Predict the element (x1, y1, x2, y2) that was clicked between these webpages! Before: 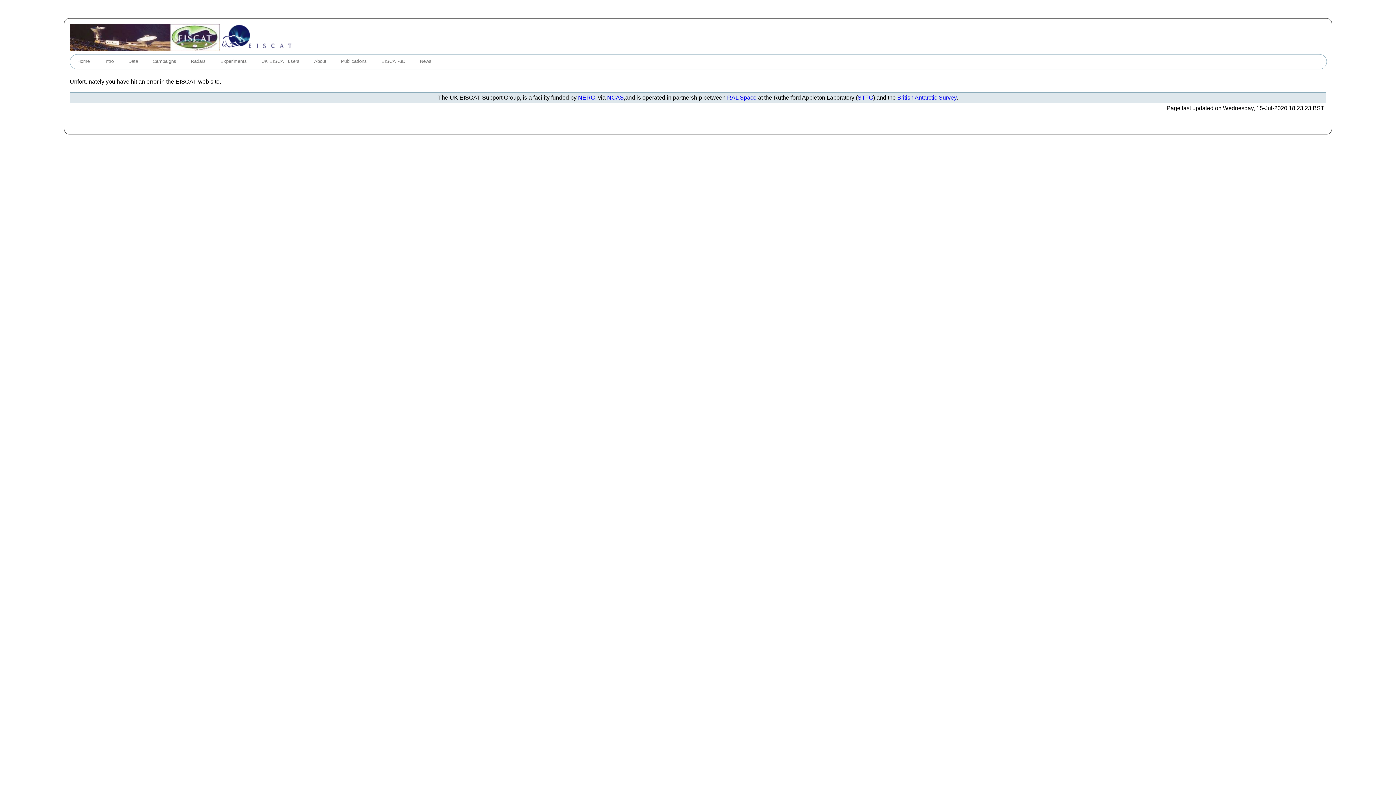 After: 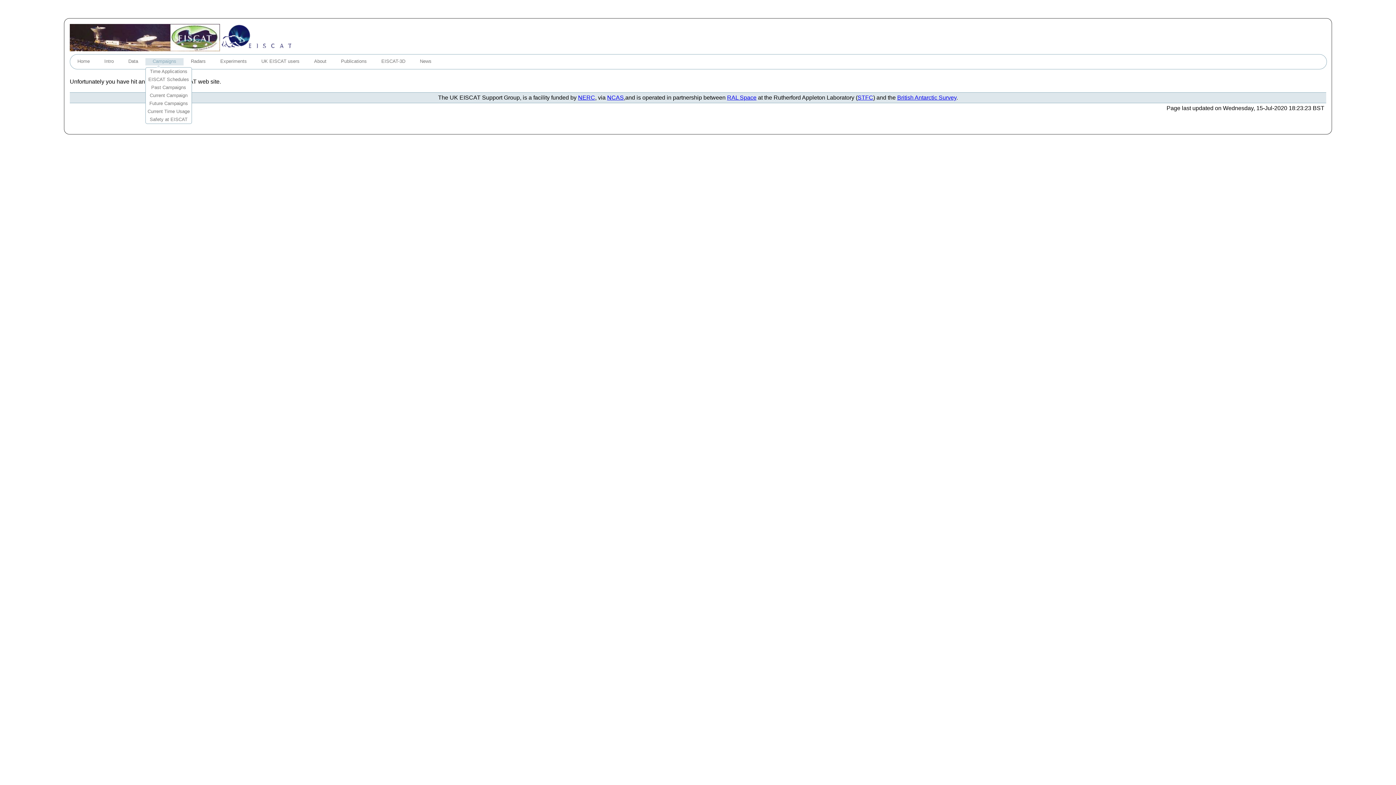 Action: bbox: (145, 58, 183, 65) label: Campaigns